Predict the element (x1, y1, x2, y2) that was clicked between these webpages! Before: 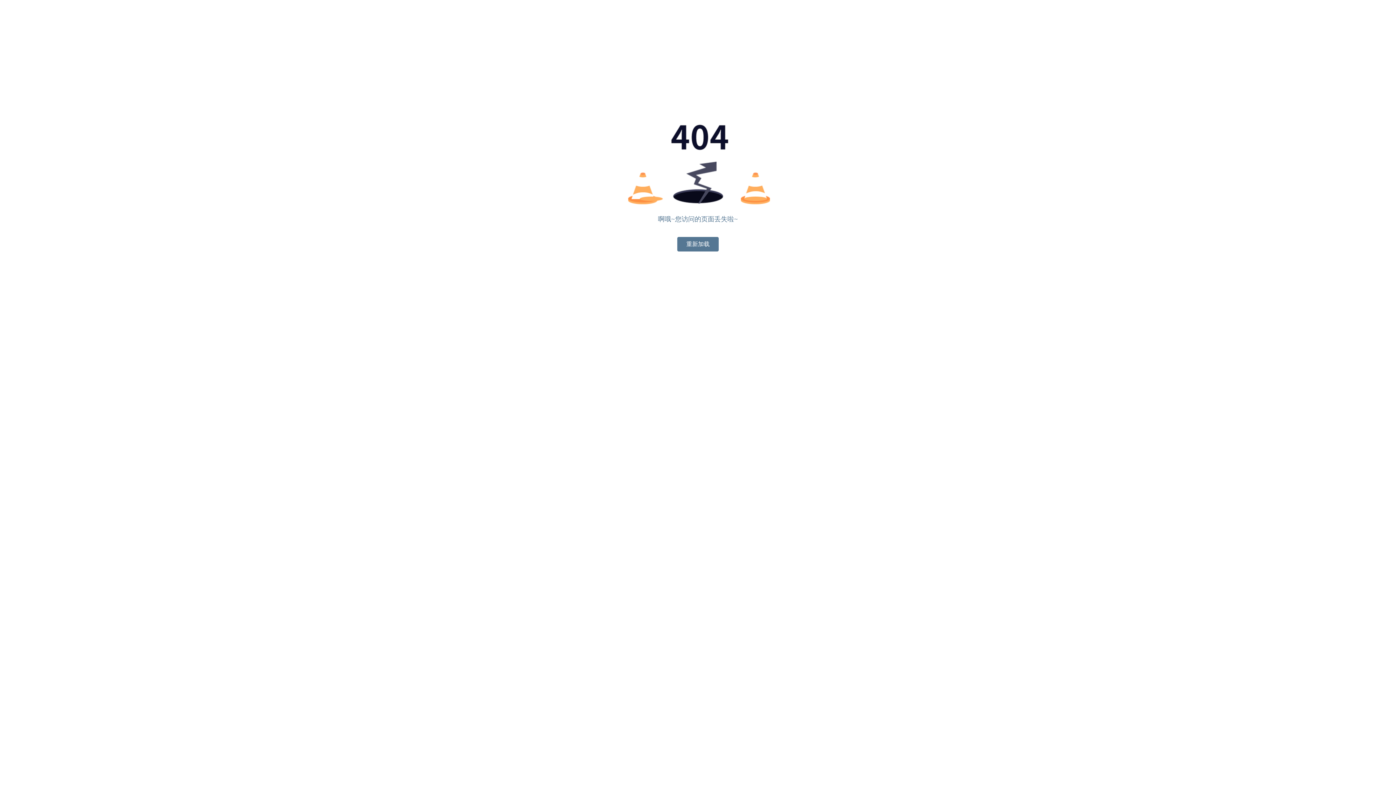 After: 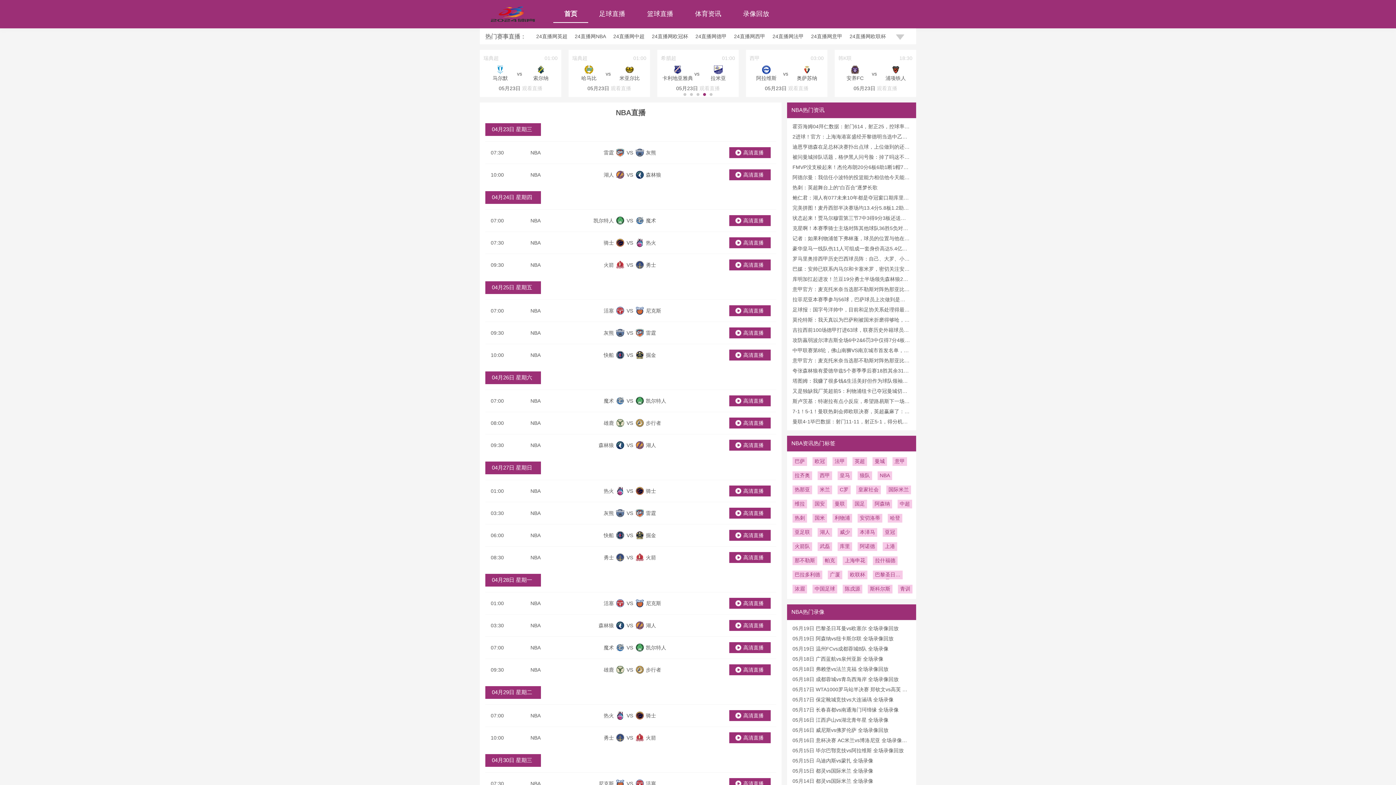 Action: label: 重新加载 bbox: (677, 237, 718, 251)